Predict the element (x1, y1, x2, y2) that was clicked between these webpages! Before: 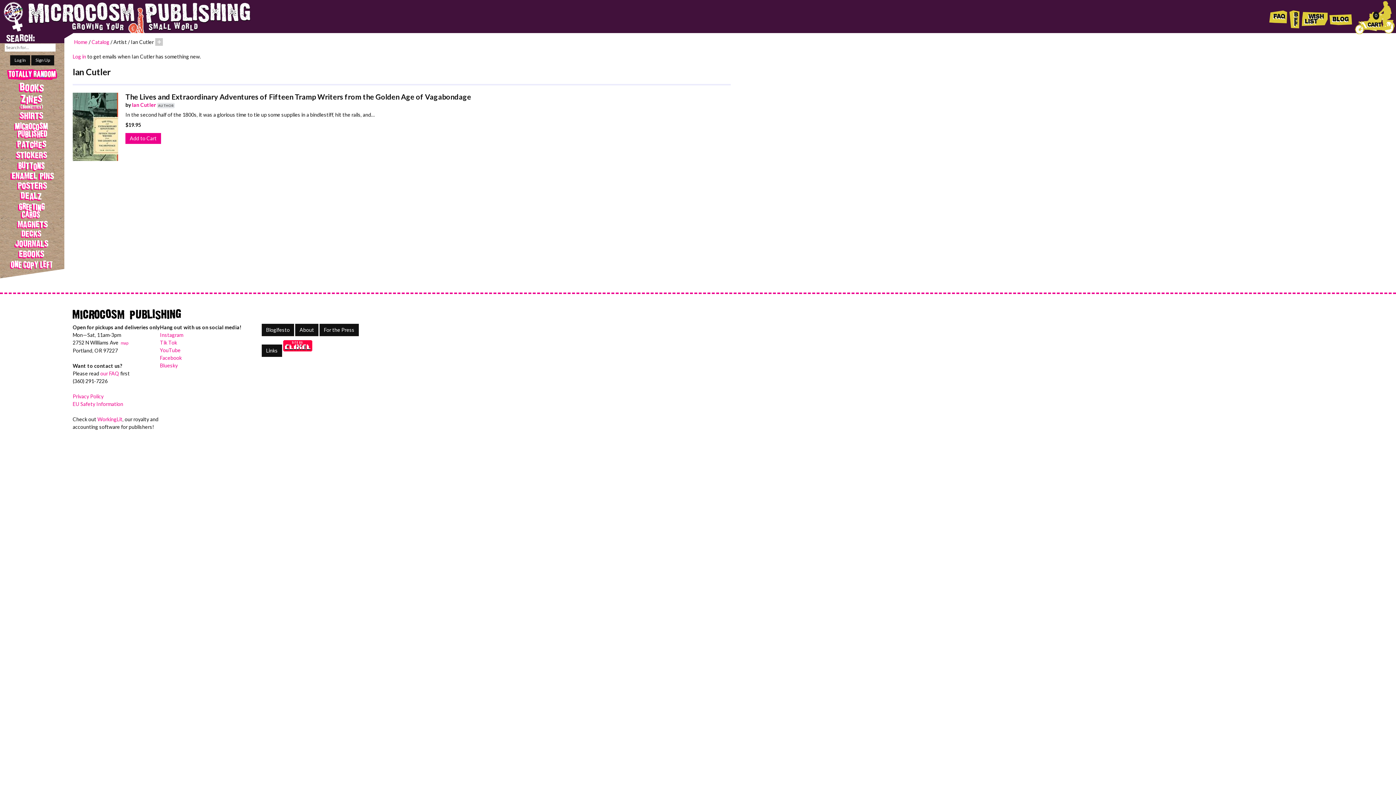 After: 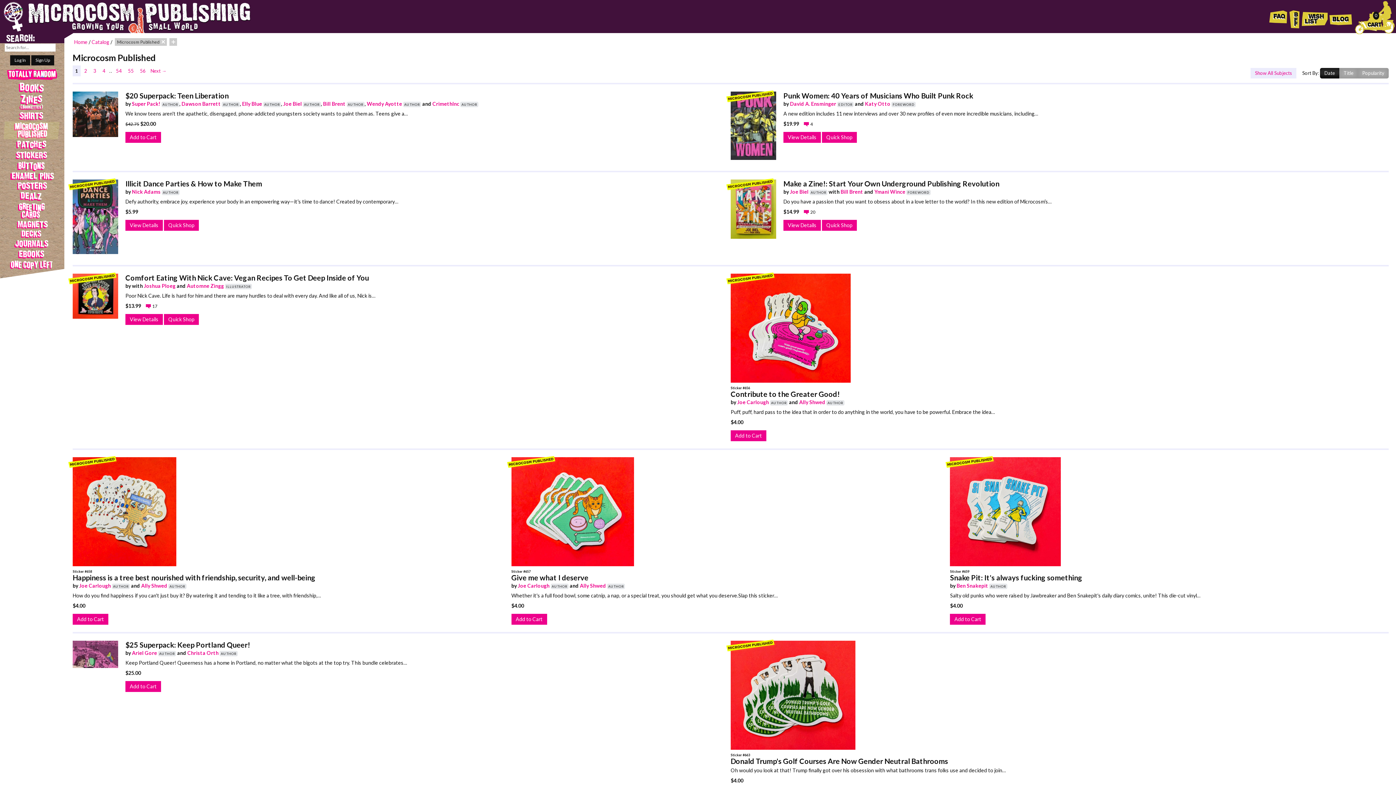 Action: label: Microcosm Published bbox: (0, 121, 64, 139)